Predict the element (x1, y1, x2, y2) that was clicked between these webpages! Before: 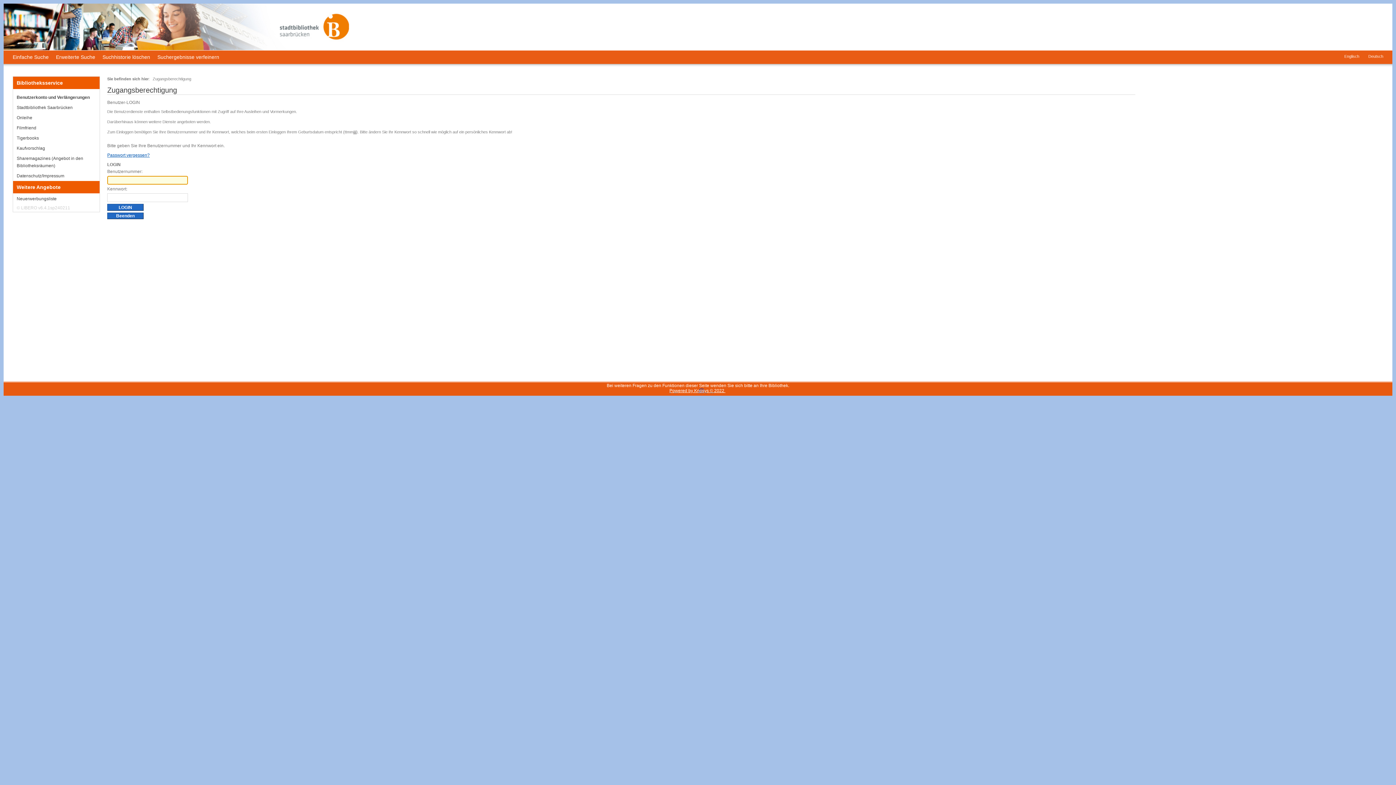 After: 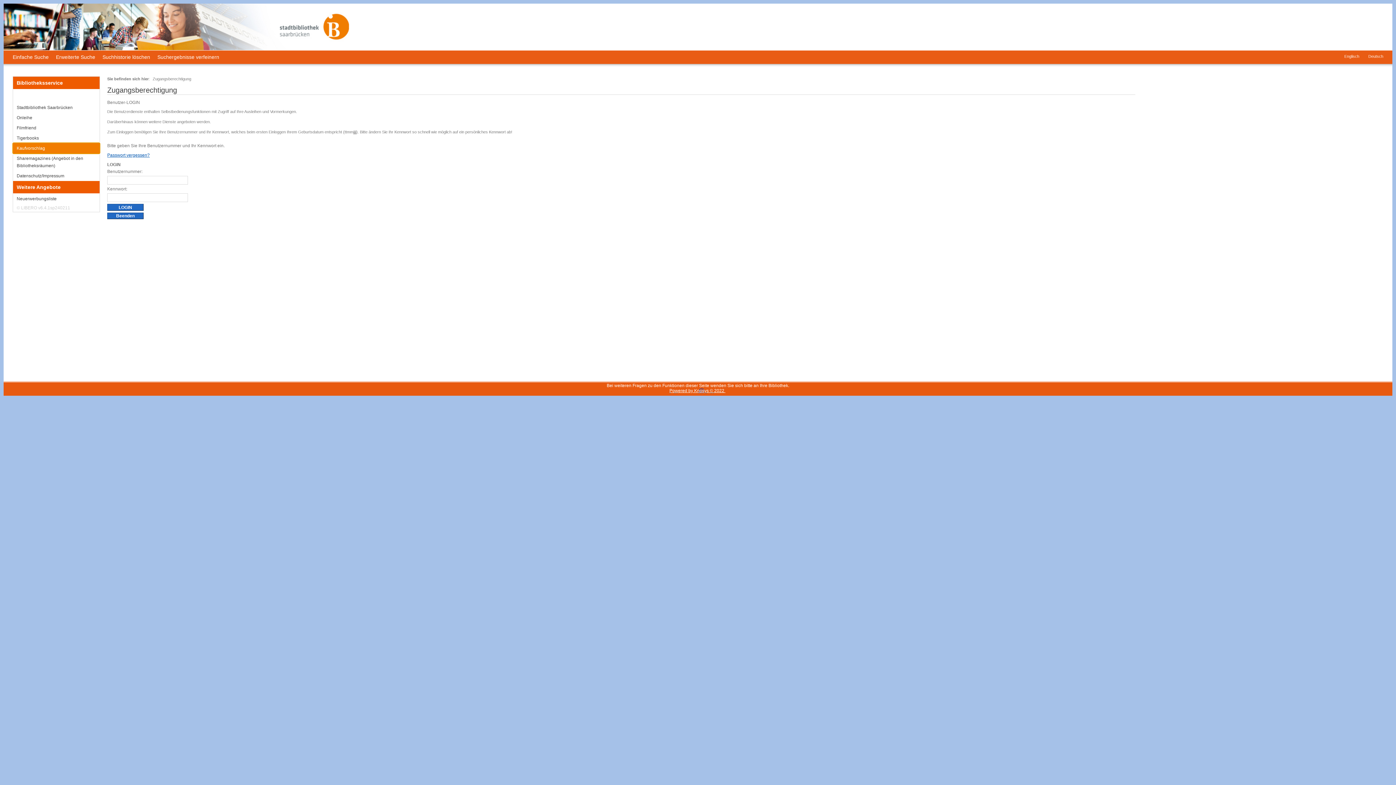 Action: label: Kaufvorschlag bbox: (13, 143, 99, 153)